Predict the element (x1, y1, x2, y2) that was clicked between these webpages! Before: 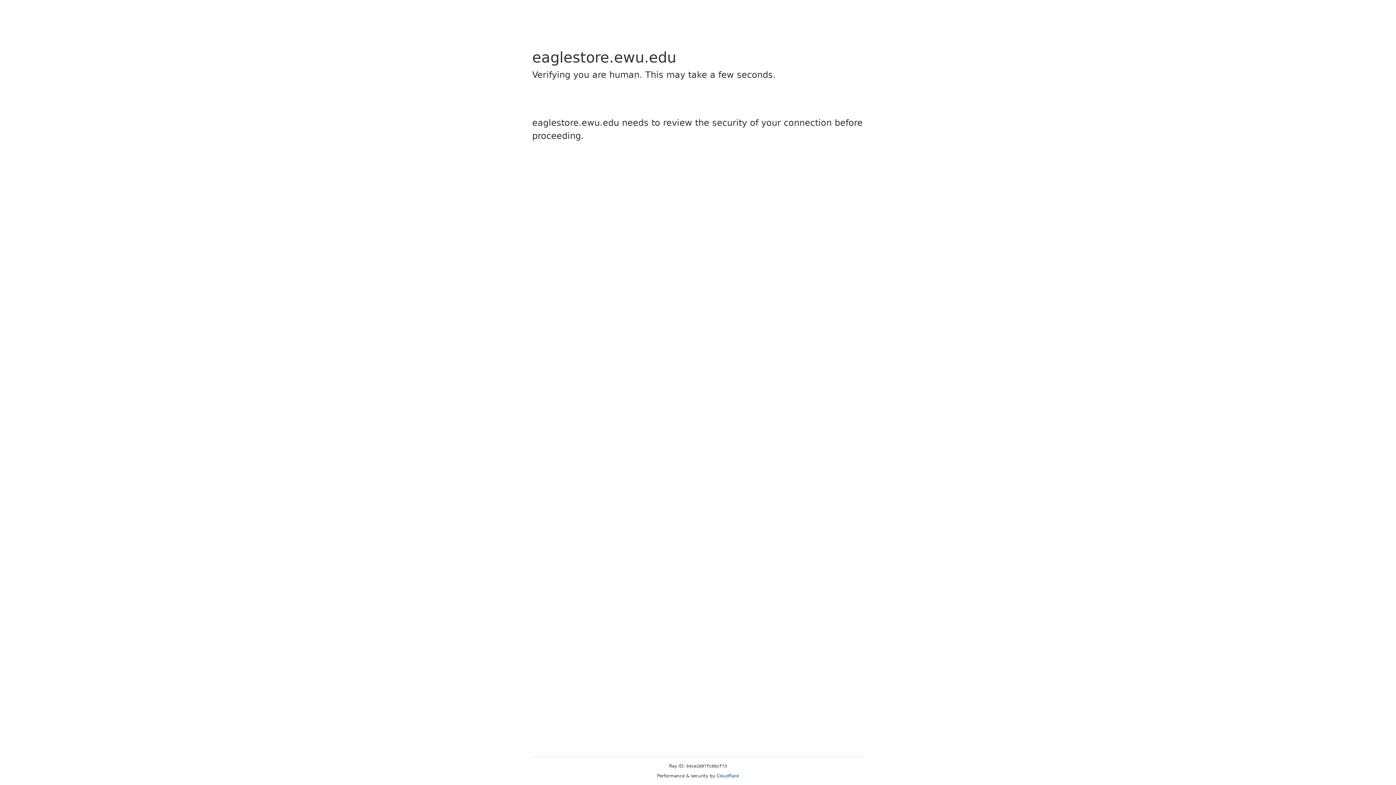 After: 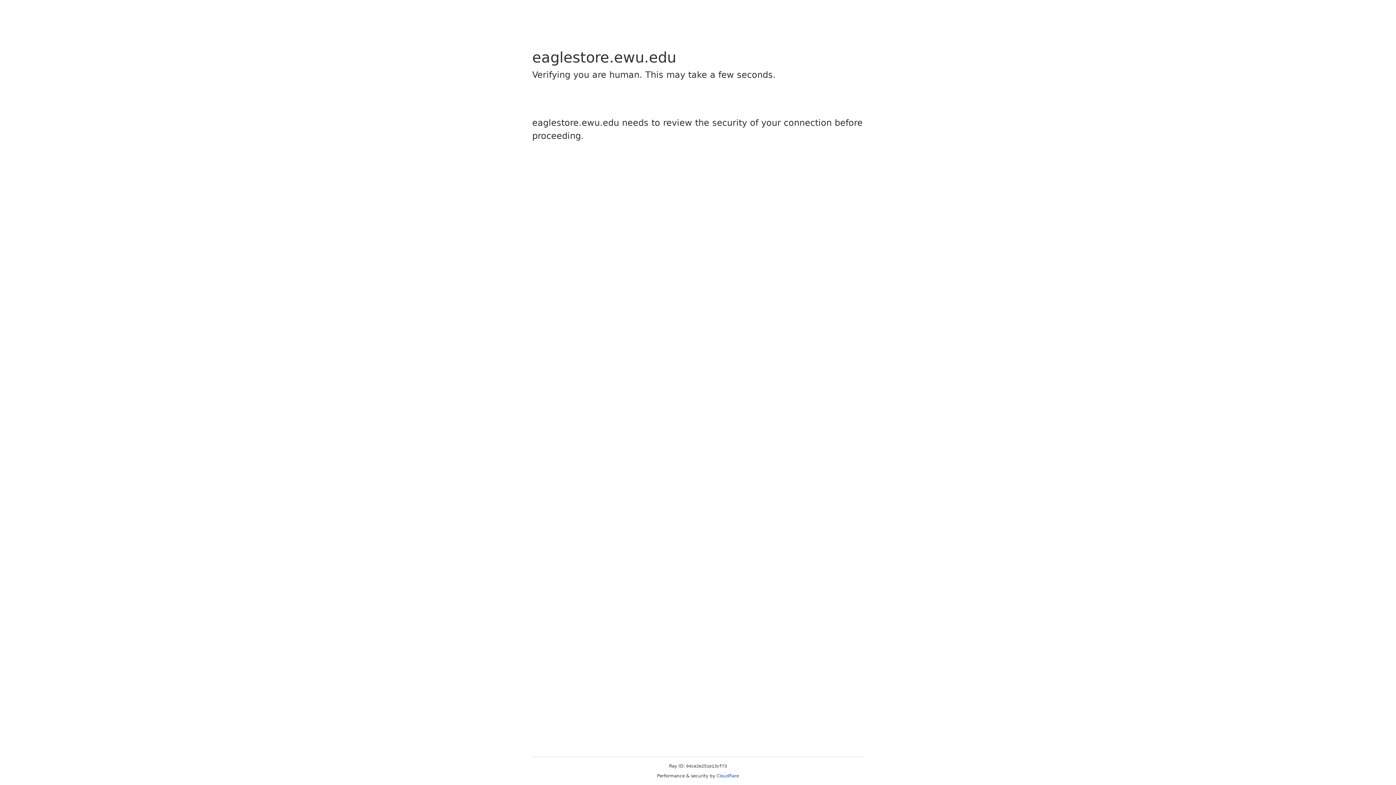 Action: label: Cloudflare bbox: (716, 773, 739, 778)